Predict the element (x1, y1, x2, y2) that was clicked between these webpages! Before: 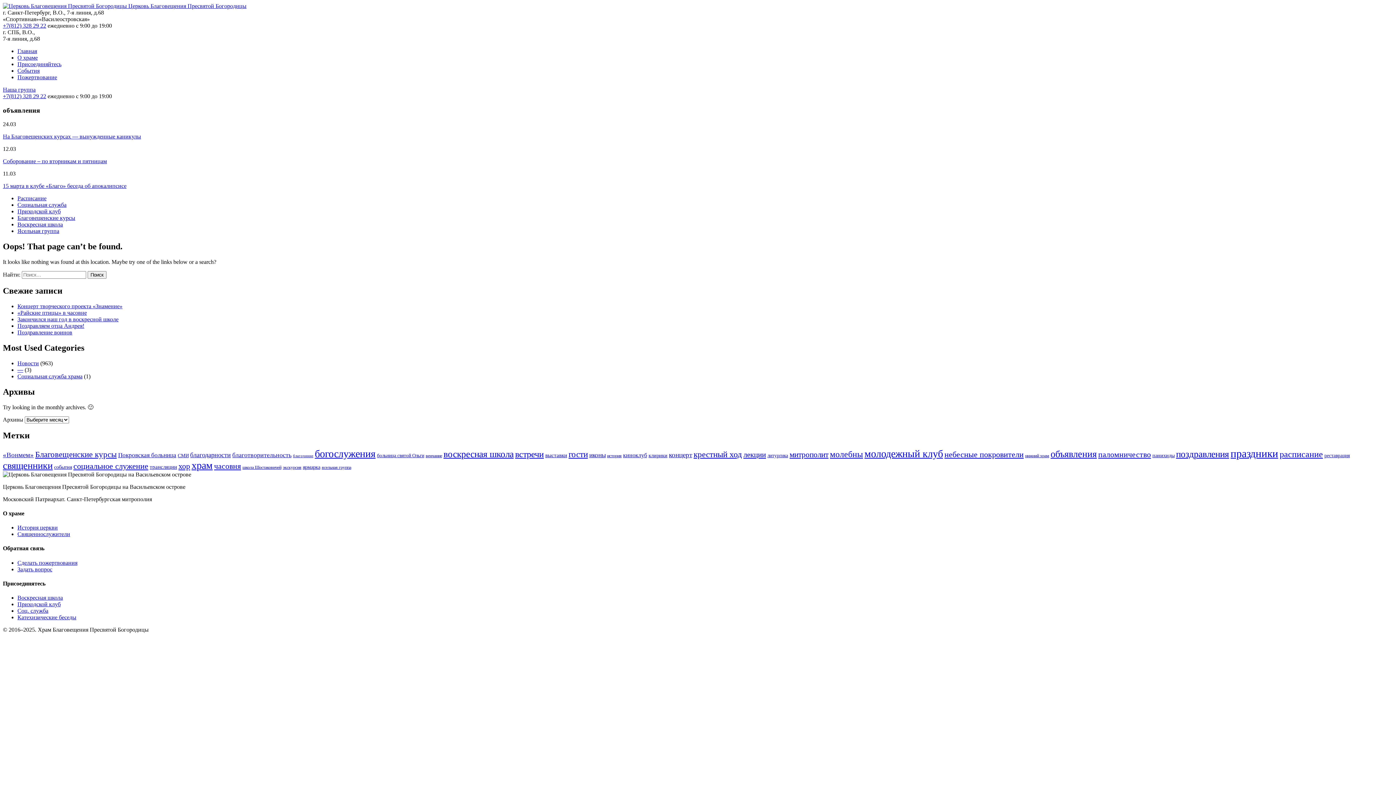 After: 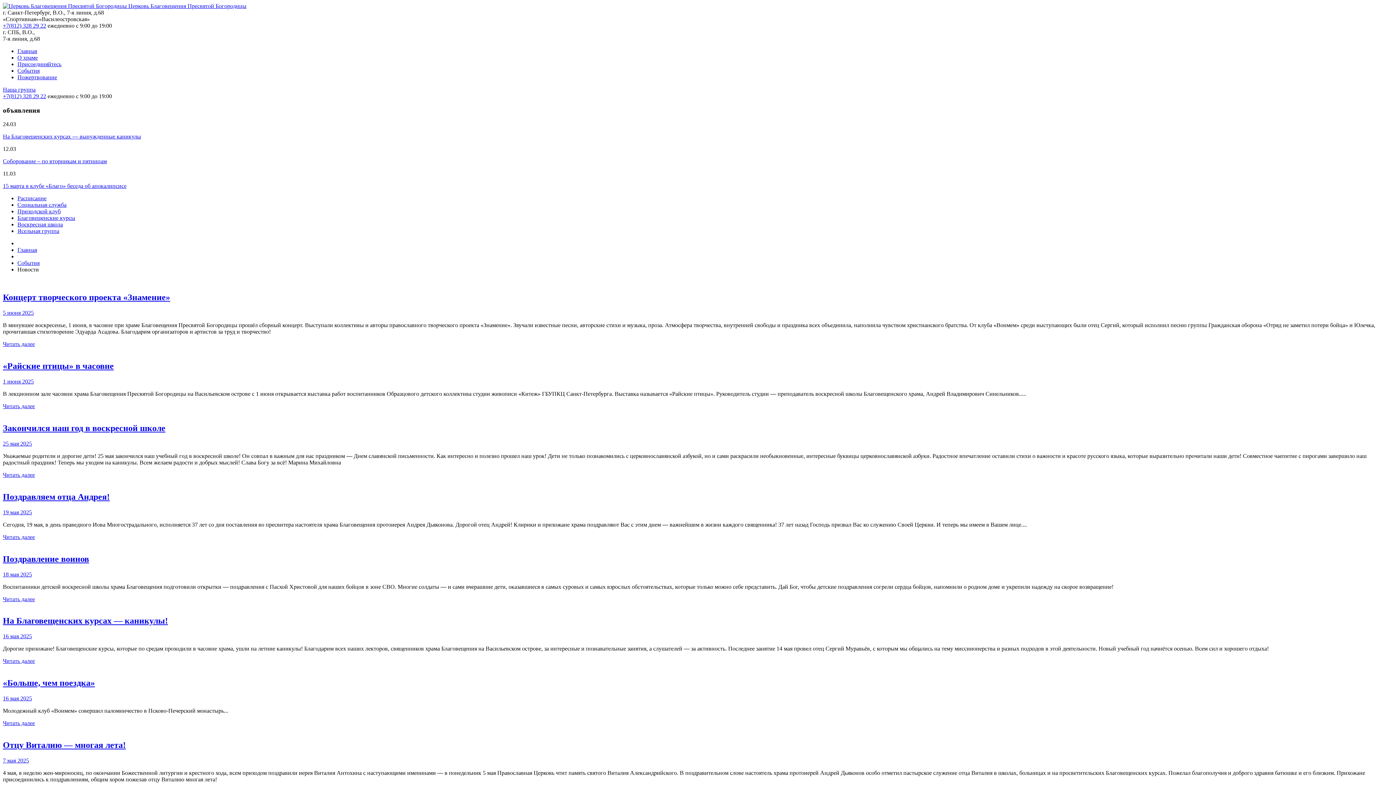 Action: bbox: (17, 360, 38, 366) label: Новости